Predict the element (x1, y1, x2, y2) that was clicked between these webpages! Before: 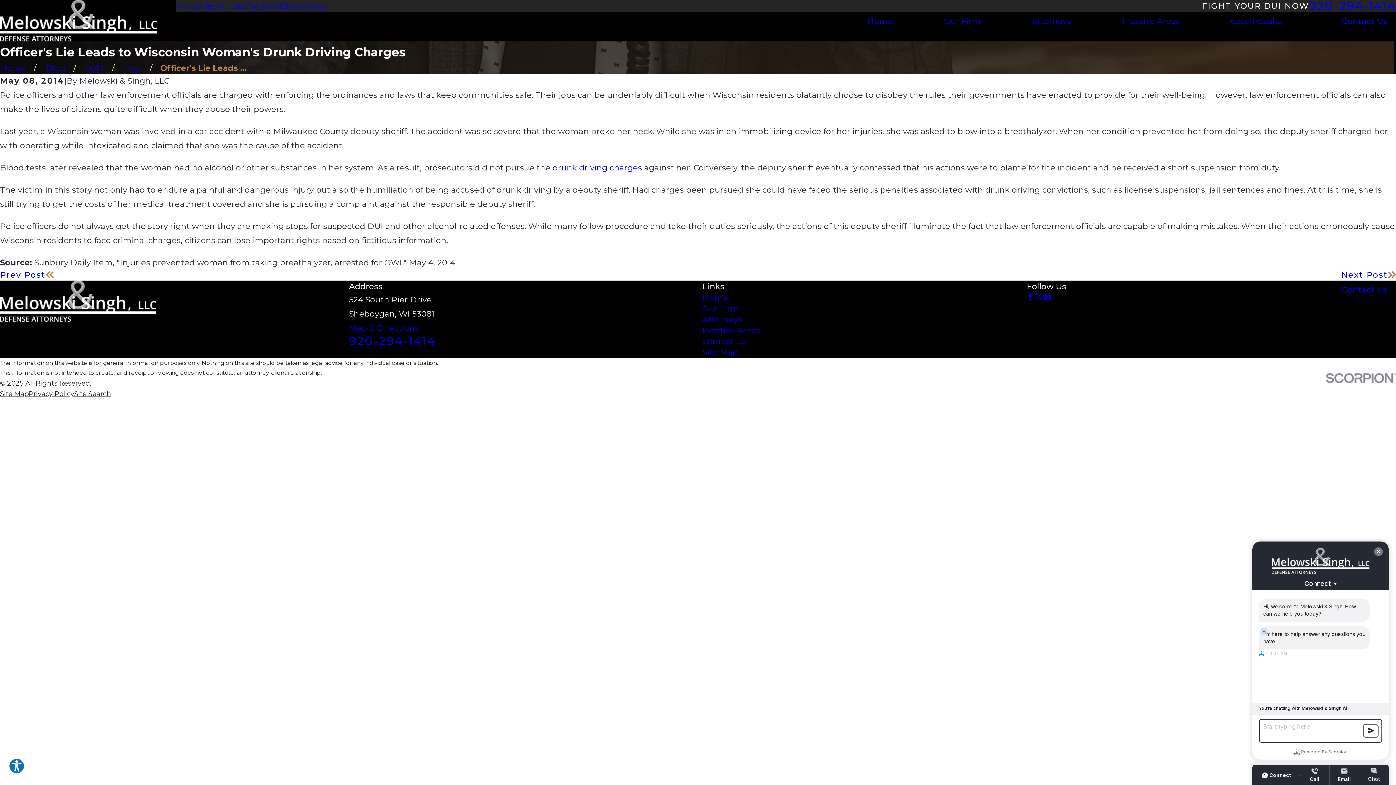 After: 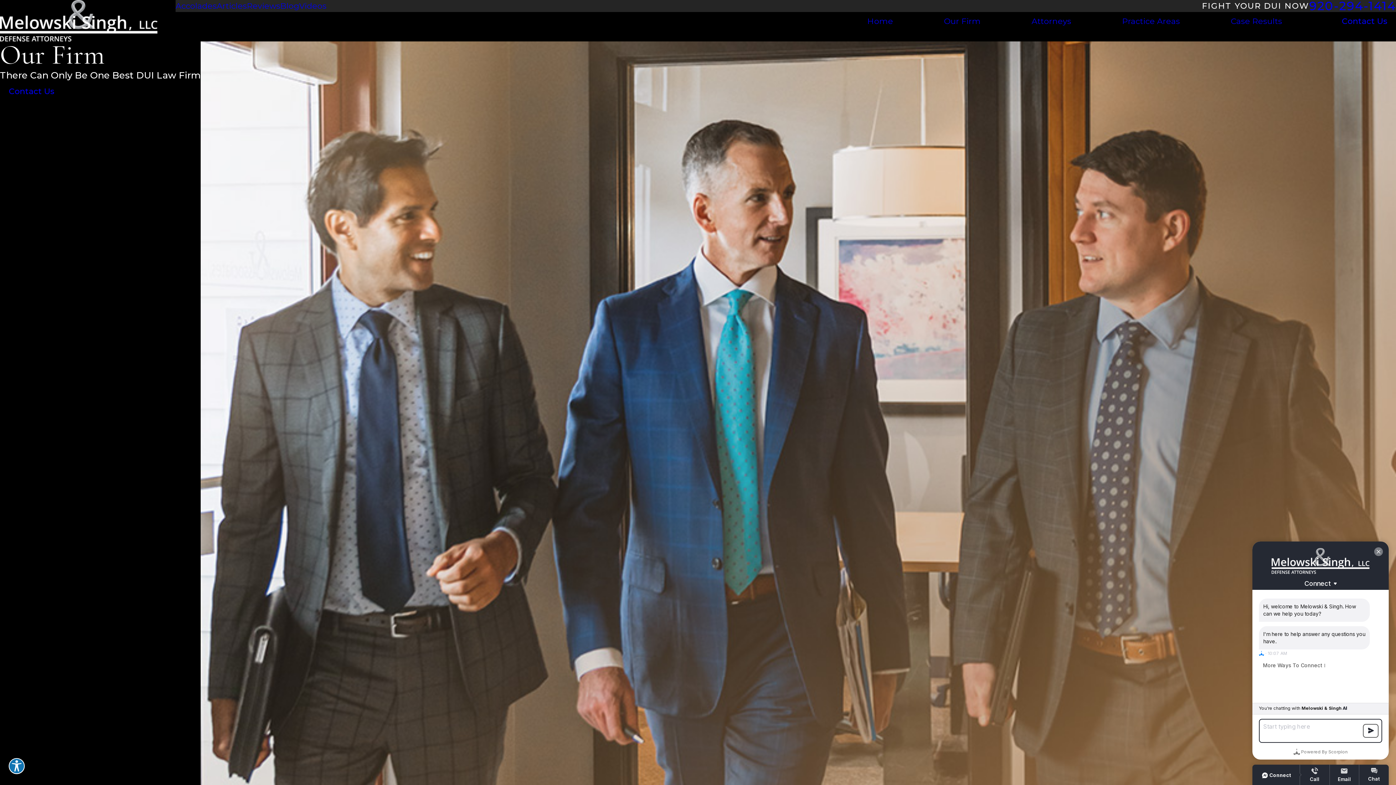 Action: bbox: (702, 304, 739, 313) label: Our Firm